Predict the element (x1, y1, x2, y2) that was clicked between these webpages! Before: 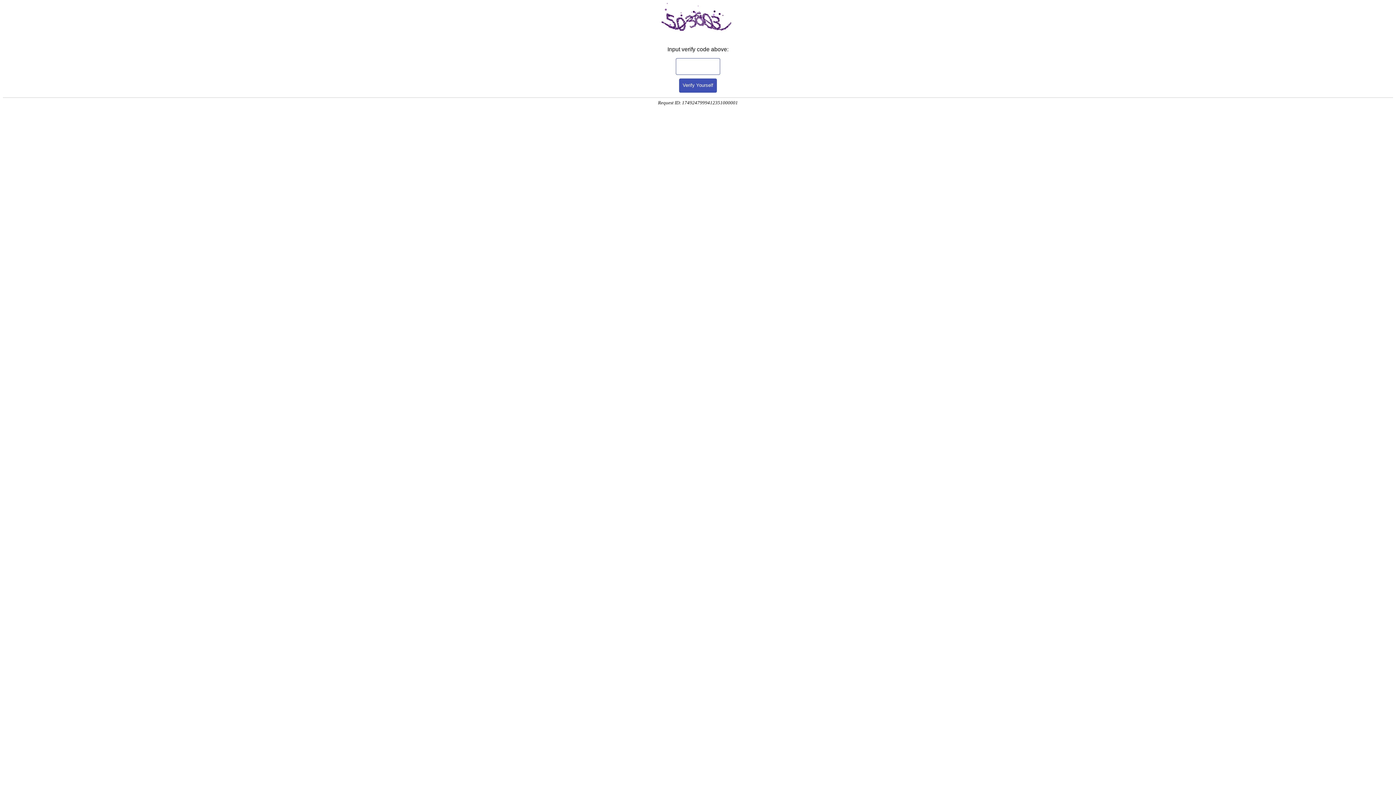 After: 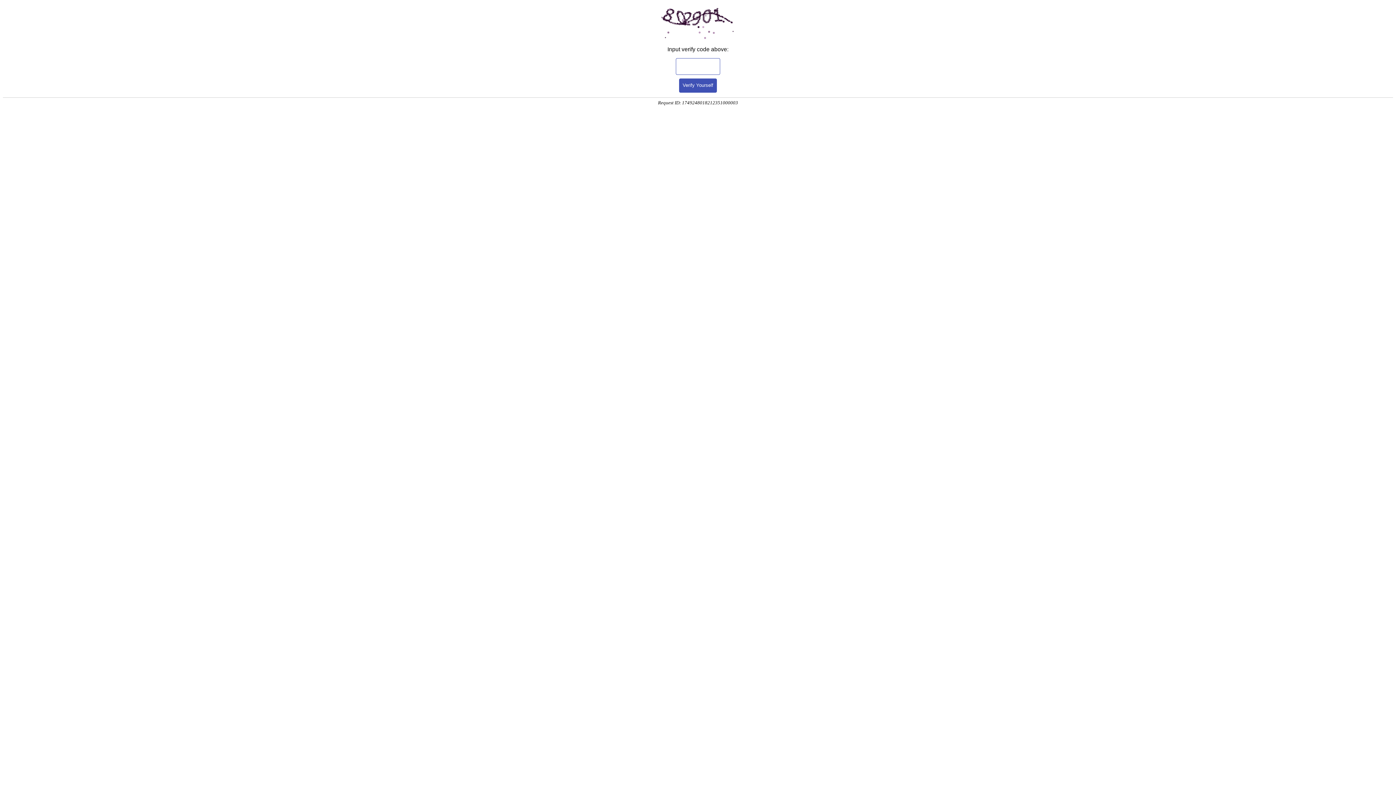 Action: bbox: (679, 78, 717, 92) label: Verify Yourself